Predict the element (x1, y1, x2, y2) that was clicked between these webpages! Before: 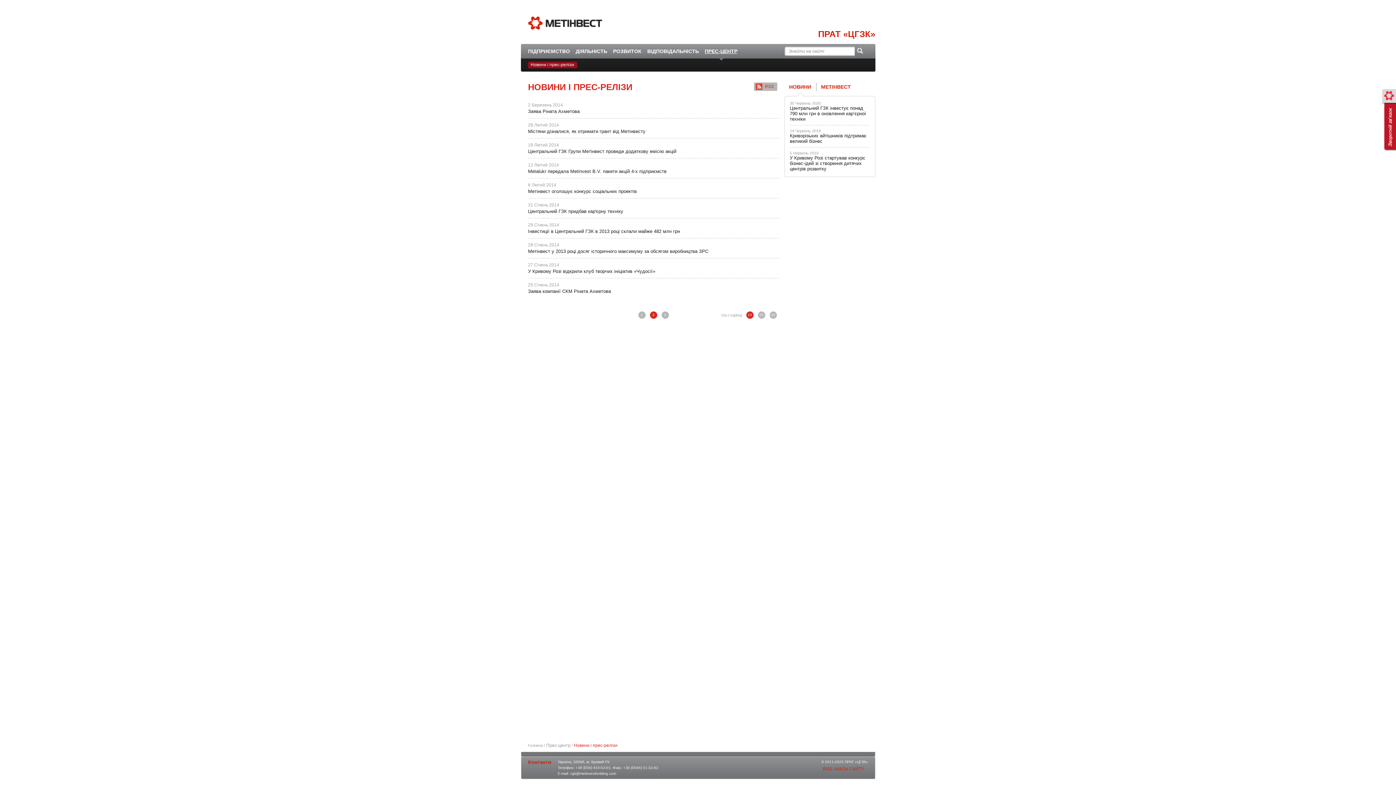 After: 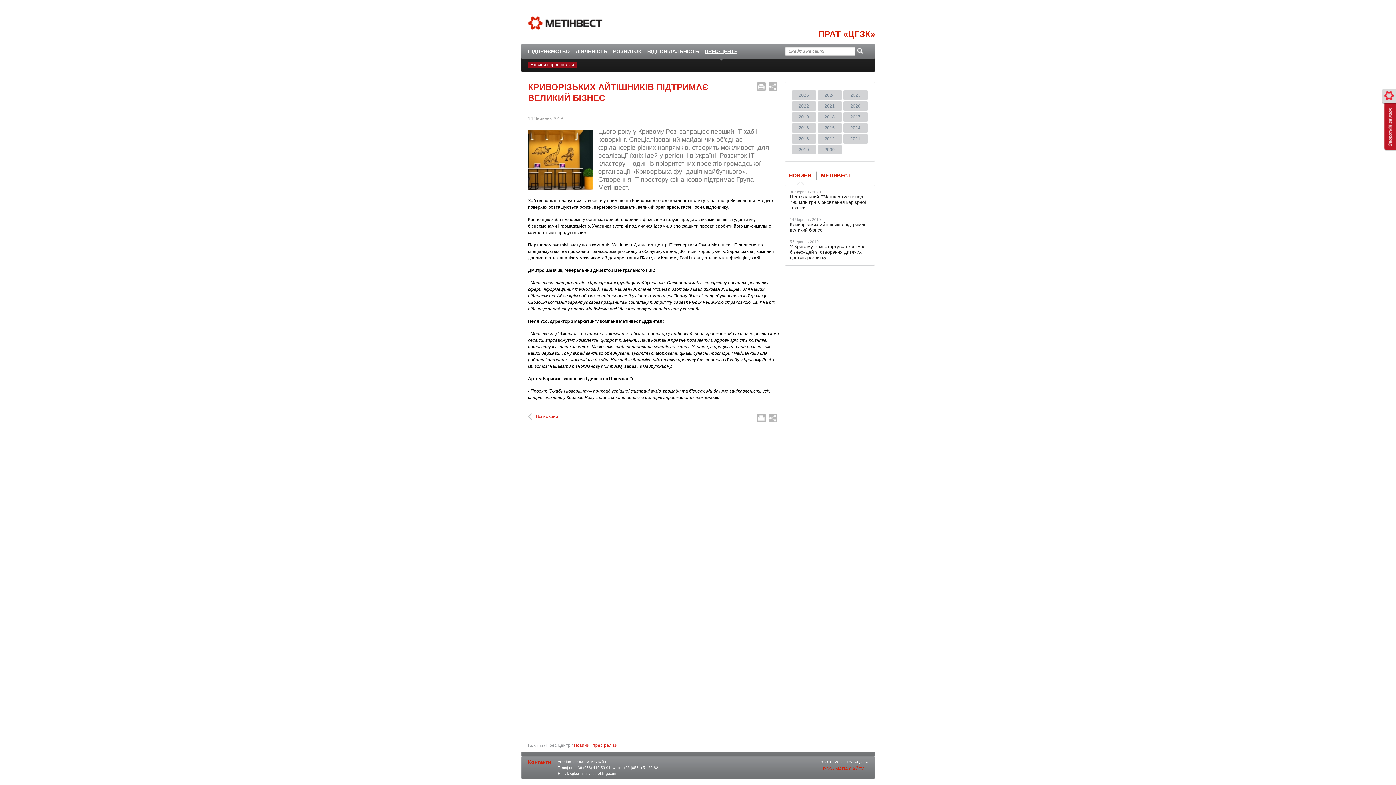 Action: label: 14 Червень 2019
Криворізьких айтішників підтримає великий бізнес bbox: (790, 125, 870, 147)